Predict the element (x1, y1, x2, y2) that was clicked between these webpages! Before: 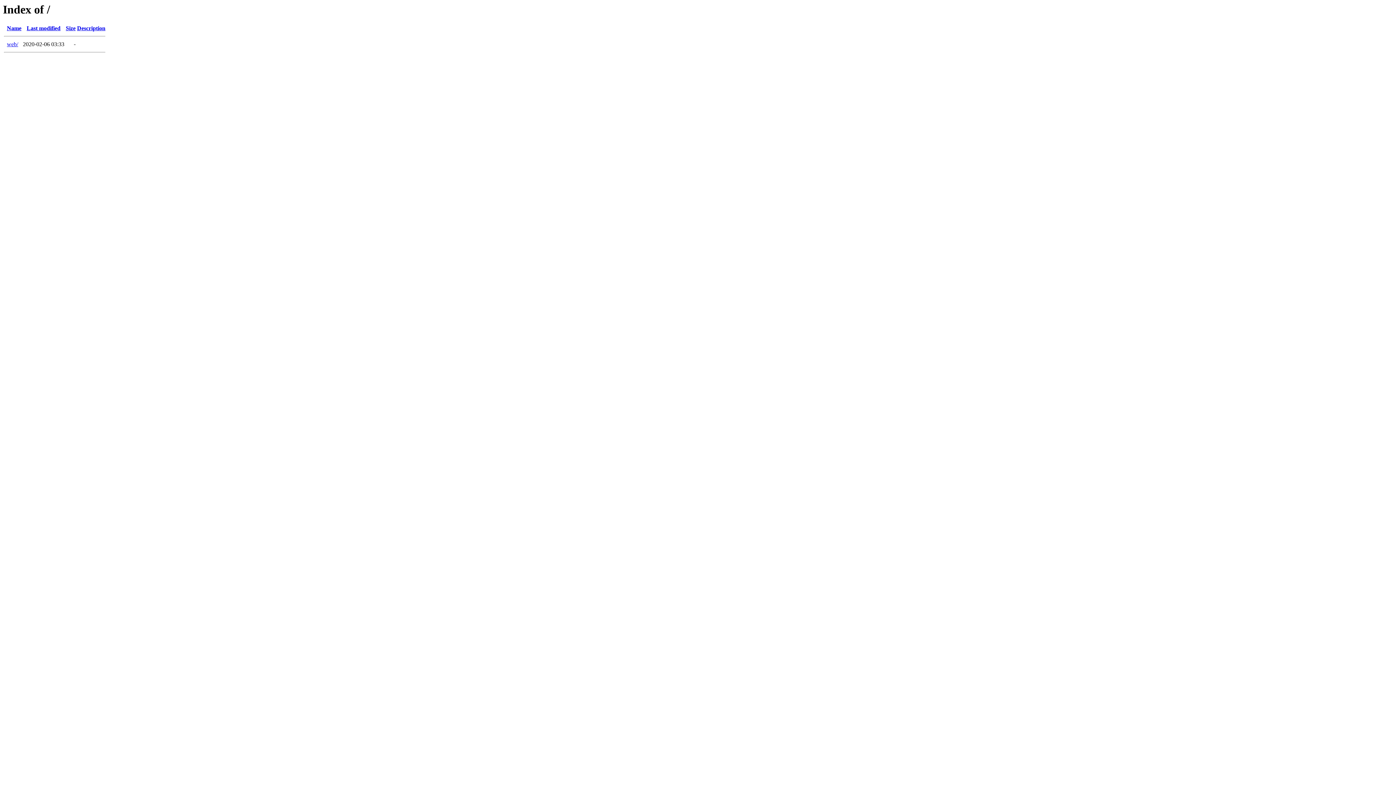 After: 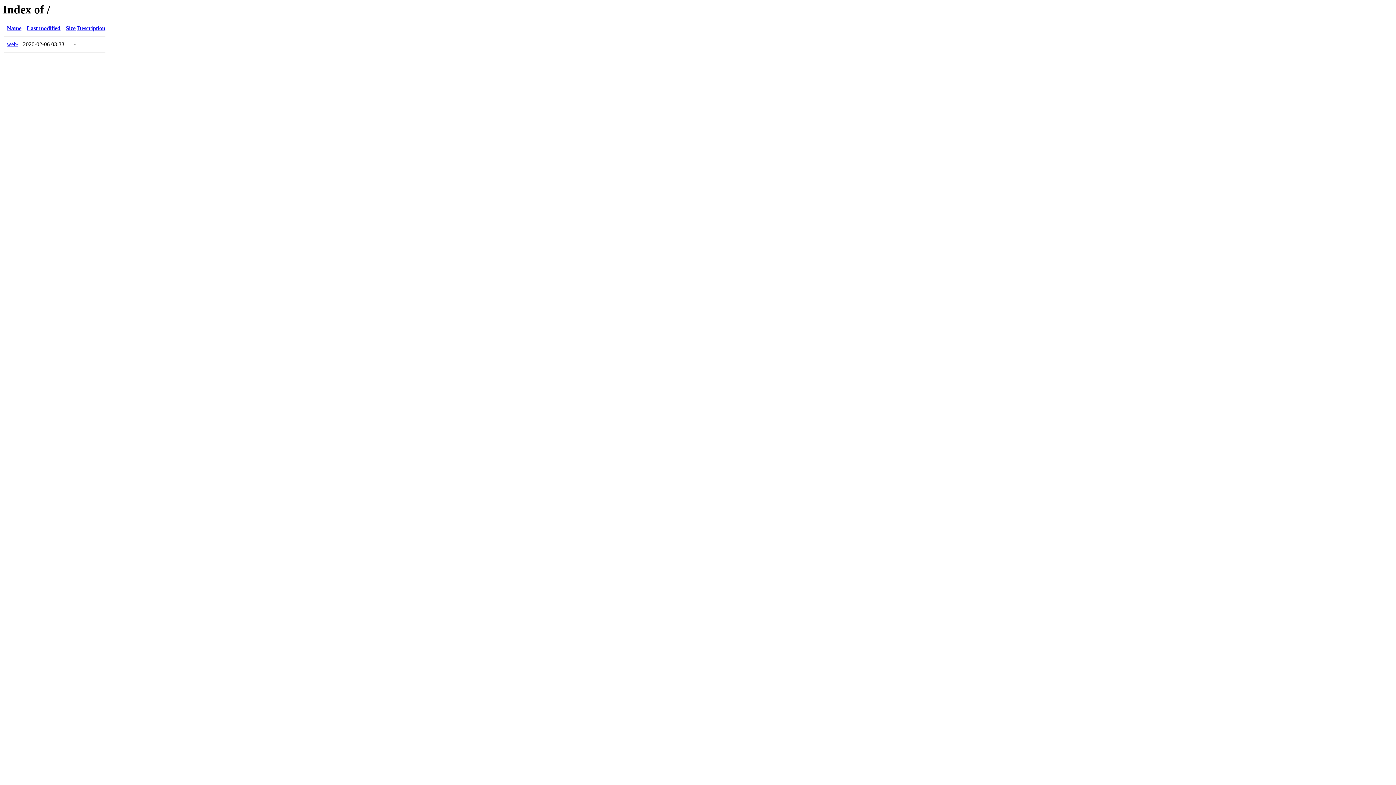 Action: bbox: (77, 25, 105, 31) label: Description